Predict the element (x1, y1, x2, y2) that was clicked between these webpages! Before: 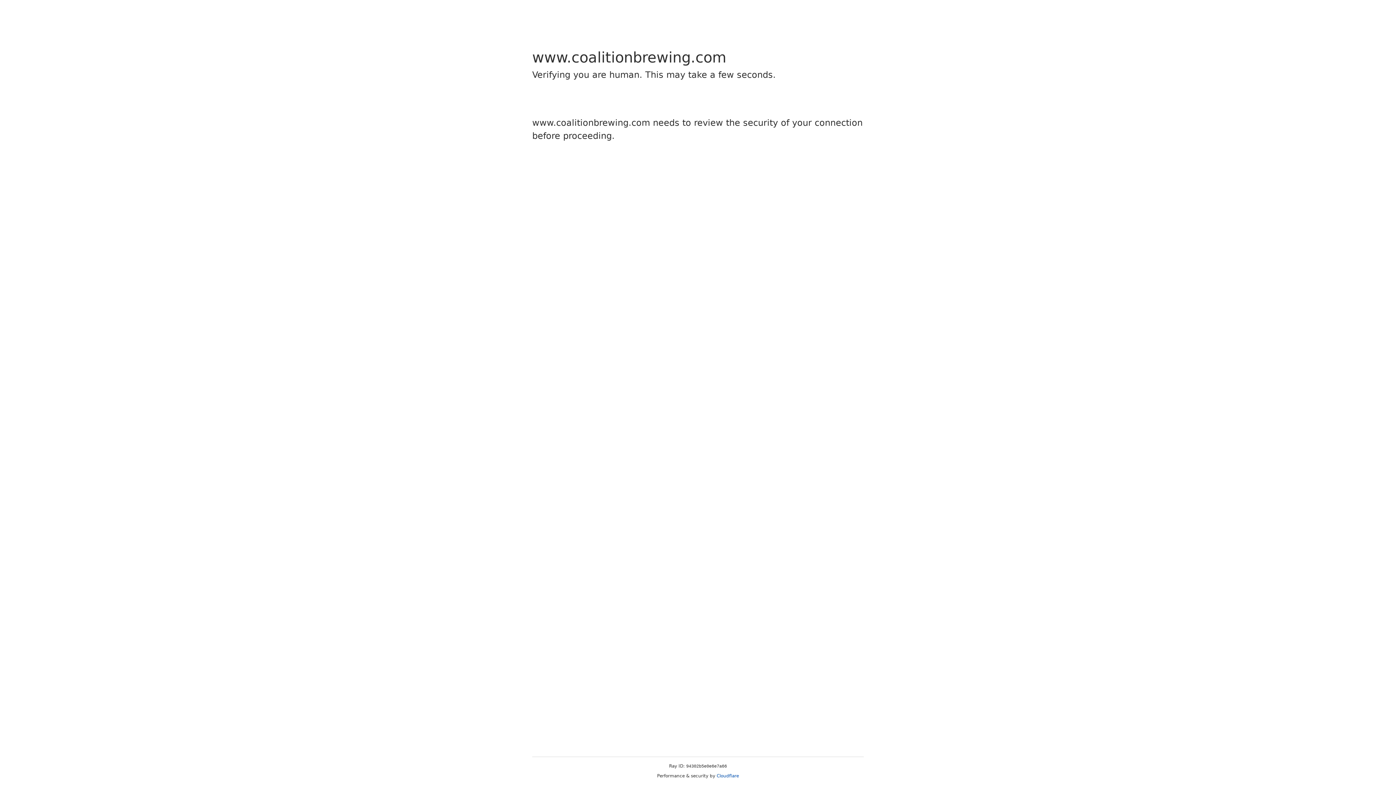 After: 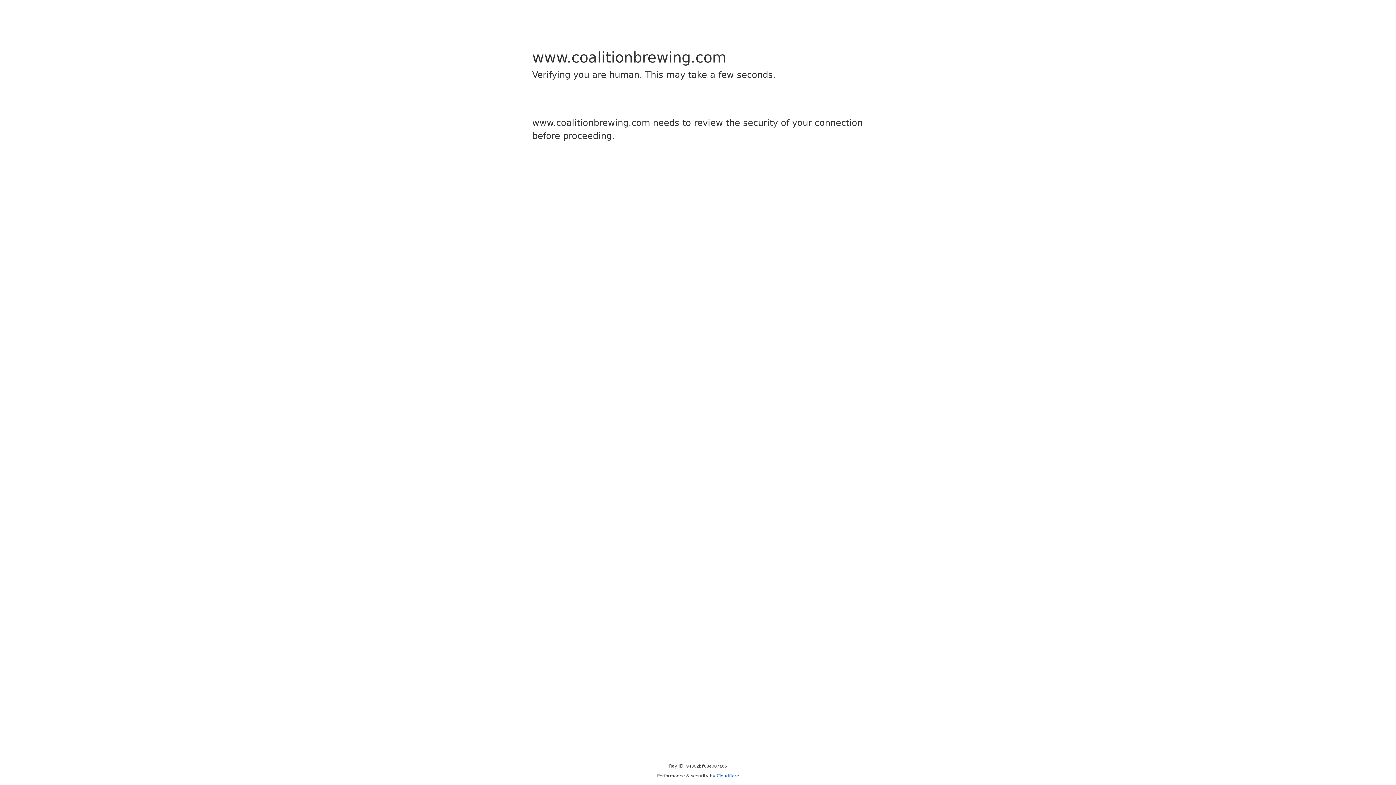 Action: bbox: (716, 773, 739, 778) label: Cloudflare